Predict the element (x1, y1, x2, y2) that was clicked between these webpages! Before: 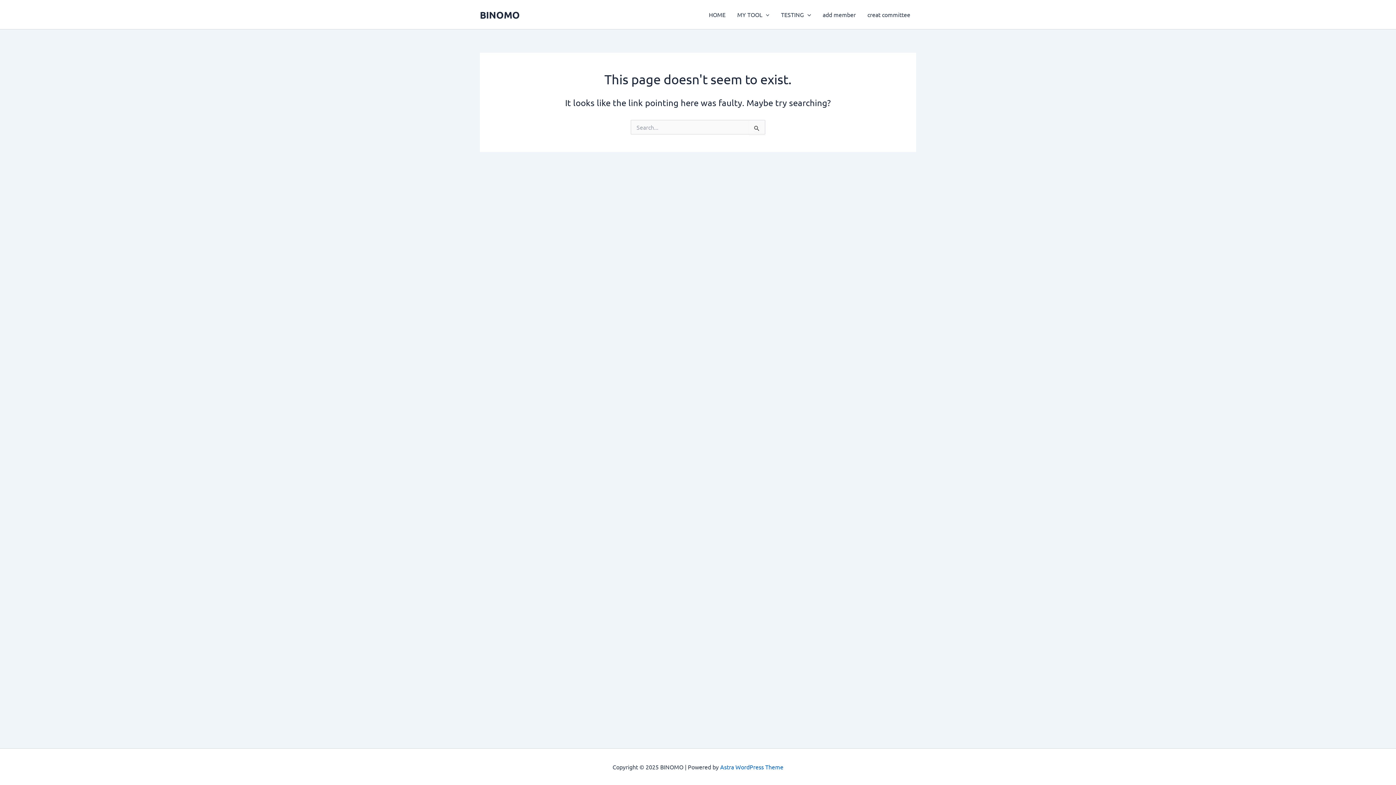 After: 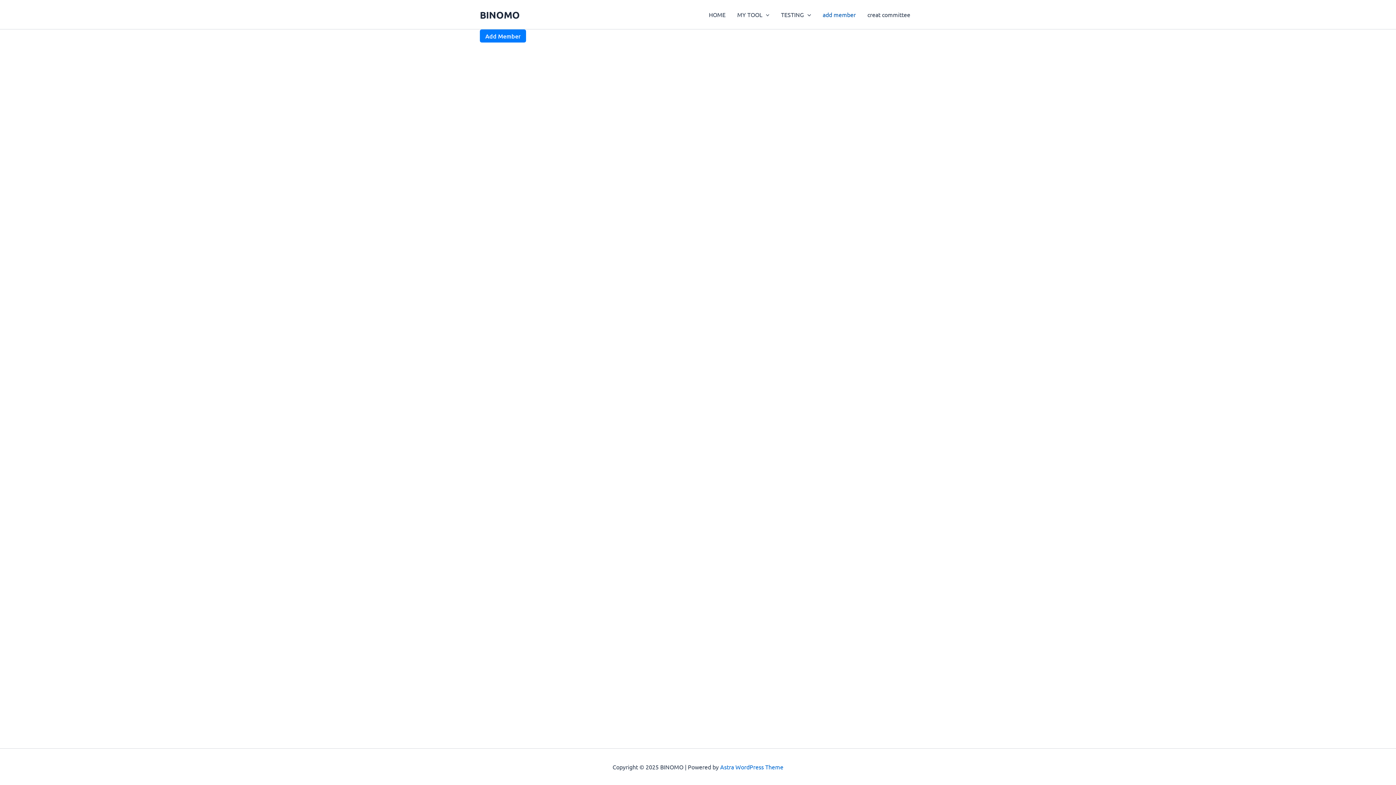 Action: label: add member bbox: (817, 0, 861, 29)